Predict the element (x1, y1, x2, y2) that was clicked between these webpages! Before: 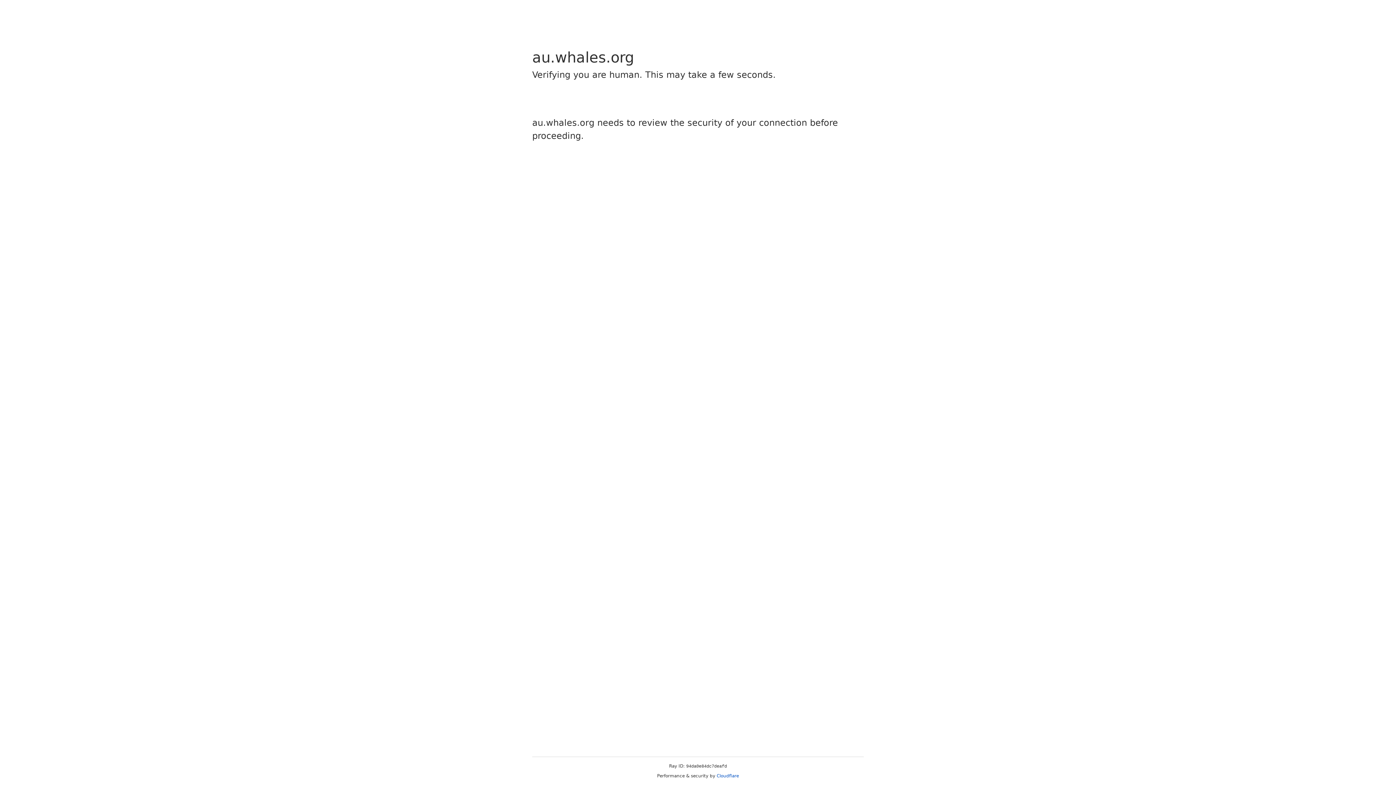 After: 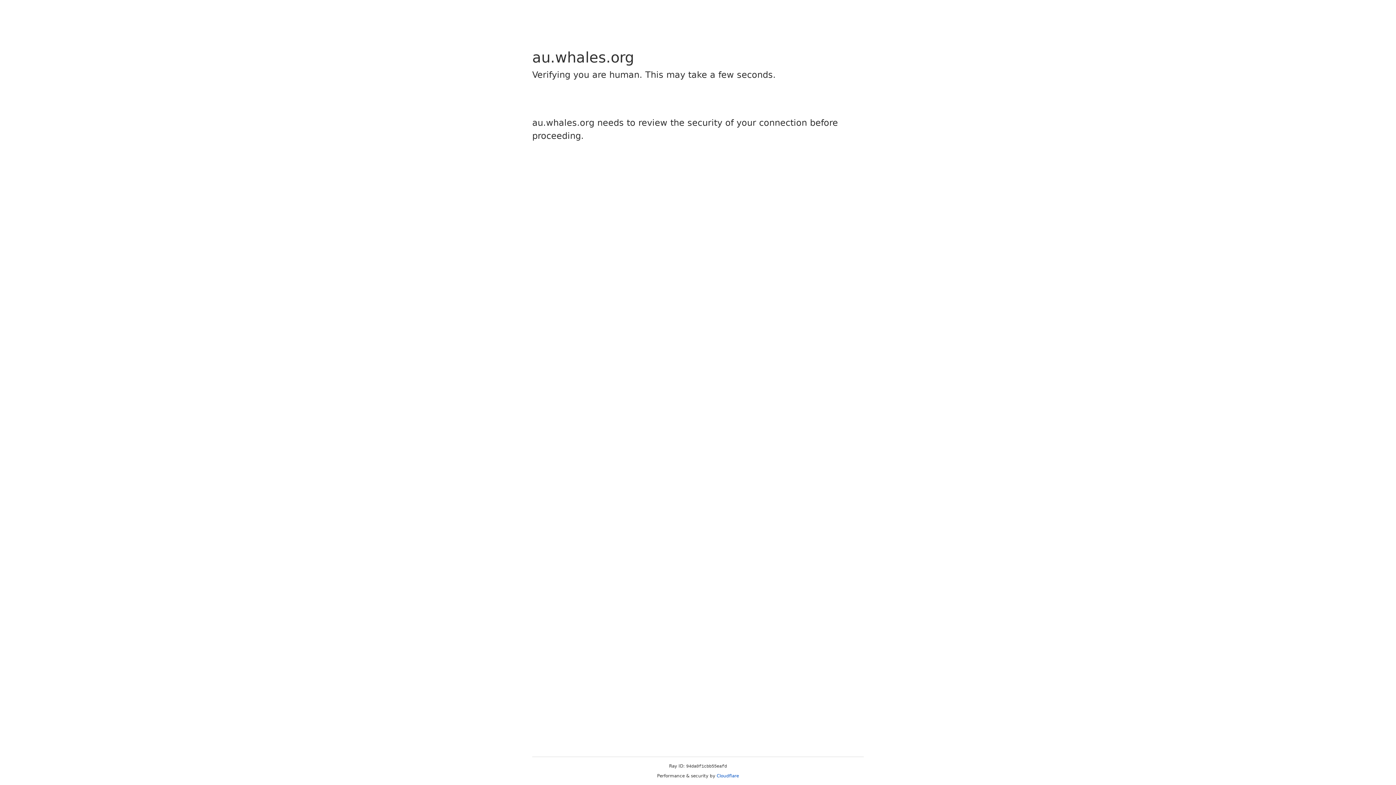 Action: bbox: (716, 773, 739, 778) label: Cloudflare